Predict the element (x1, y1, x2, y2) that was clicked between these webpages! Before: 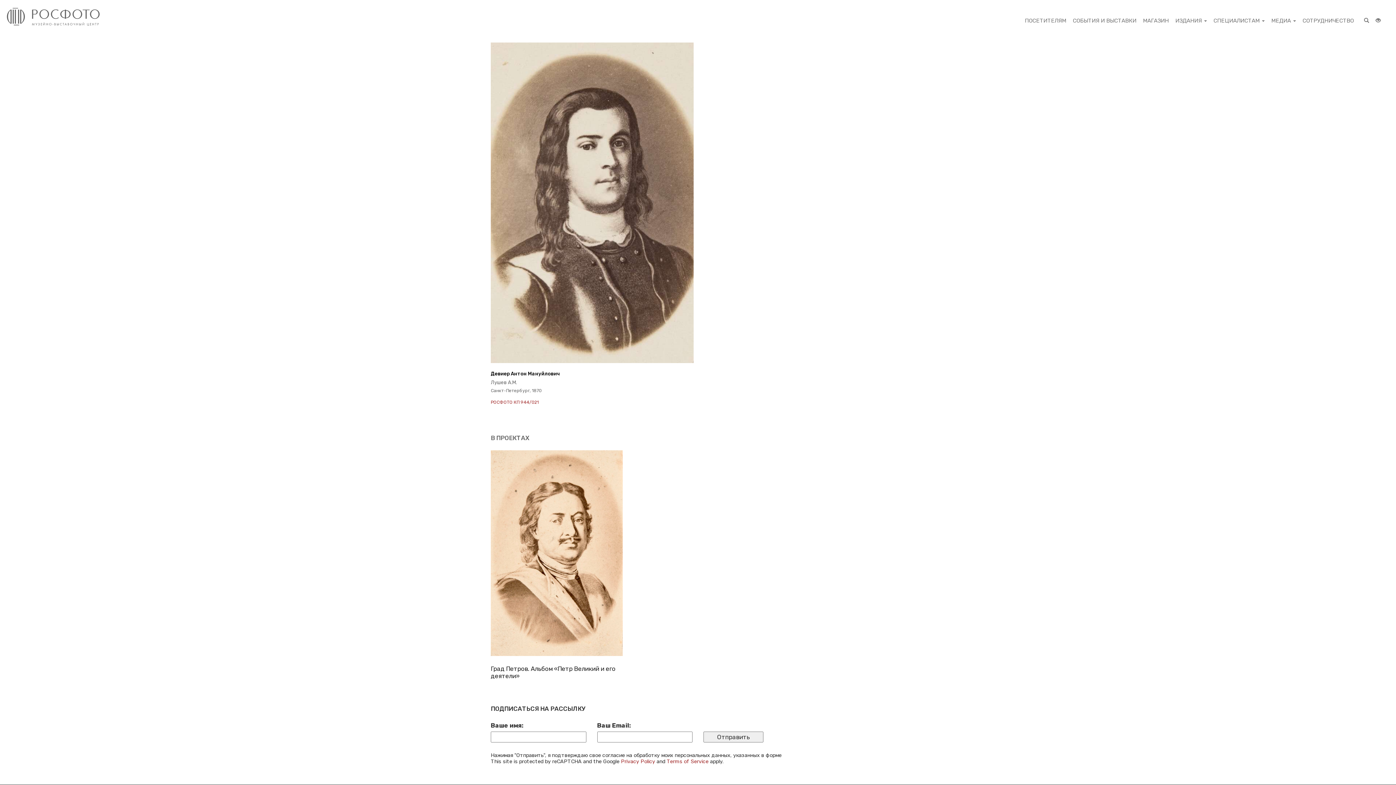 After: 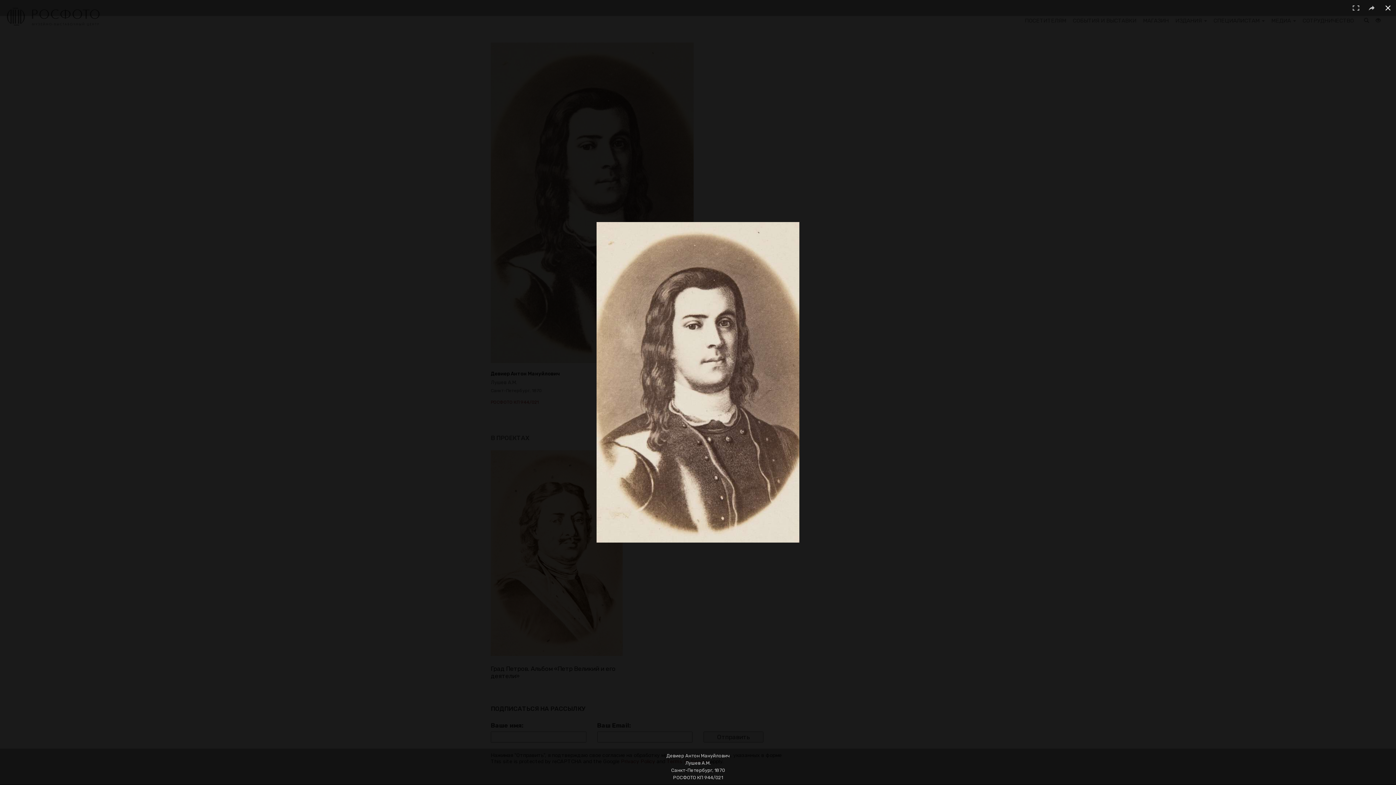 Action: bbox: (490, 42, 905, 363)